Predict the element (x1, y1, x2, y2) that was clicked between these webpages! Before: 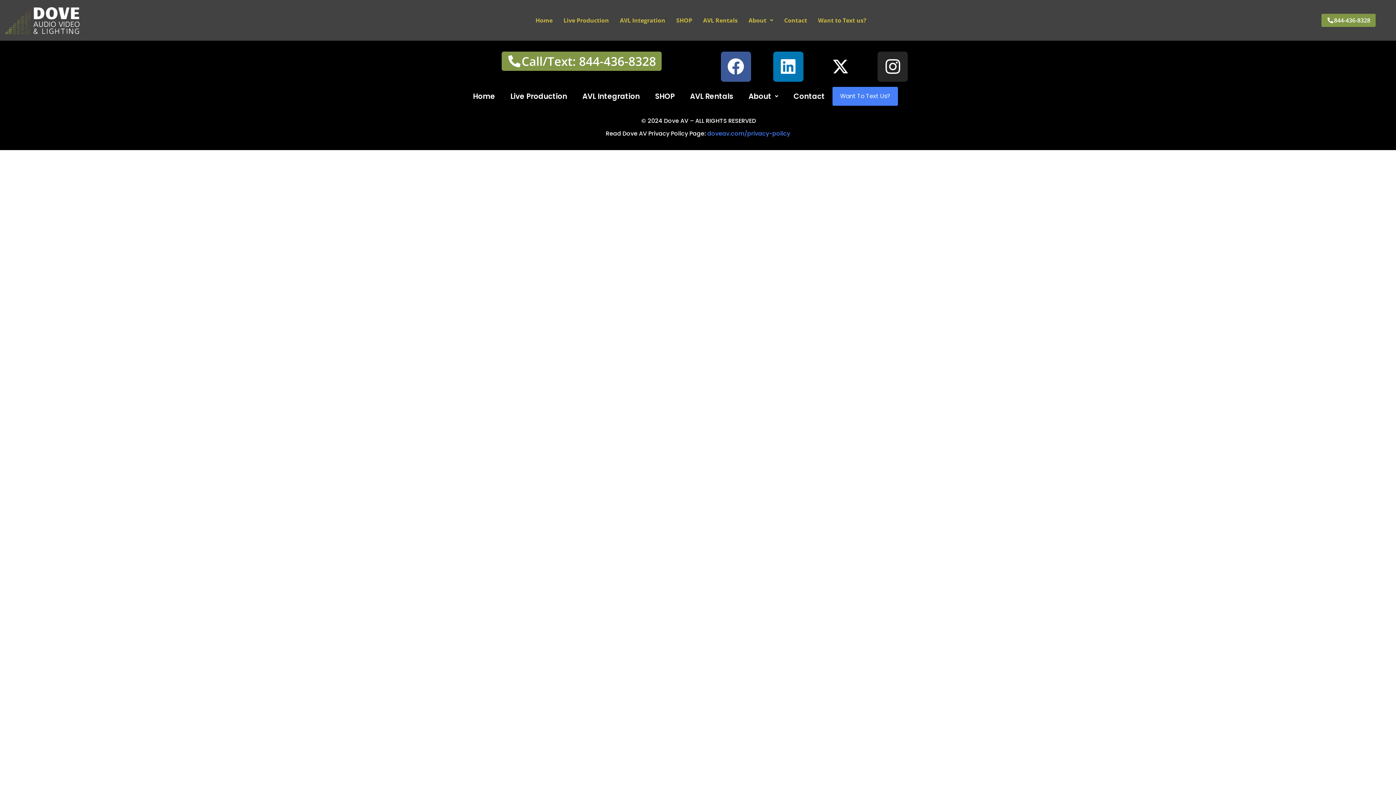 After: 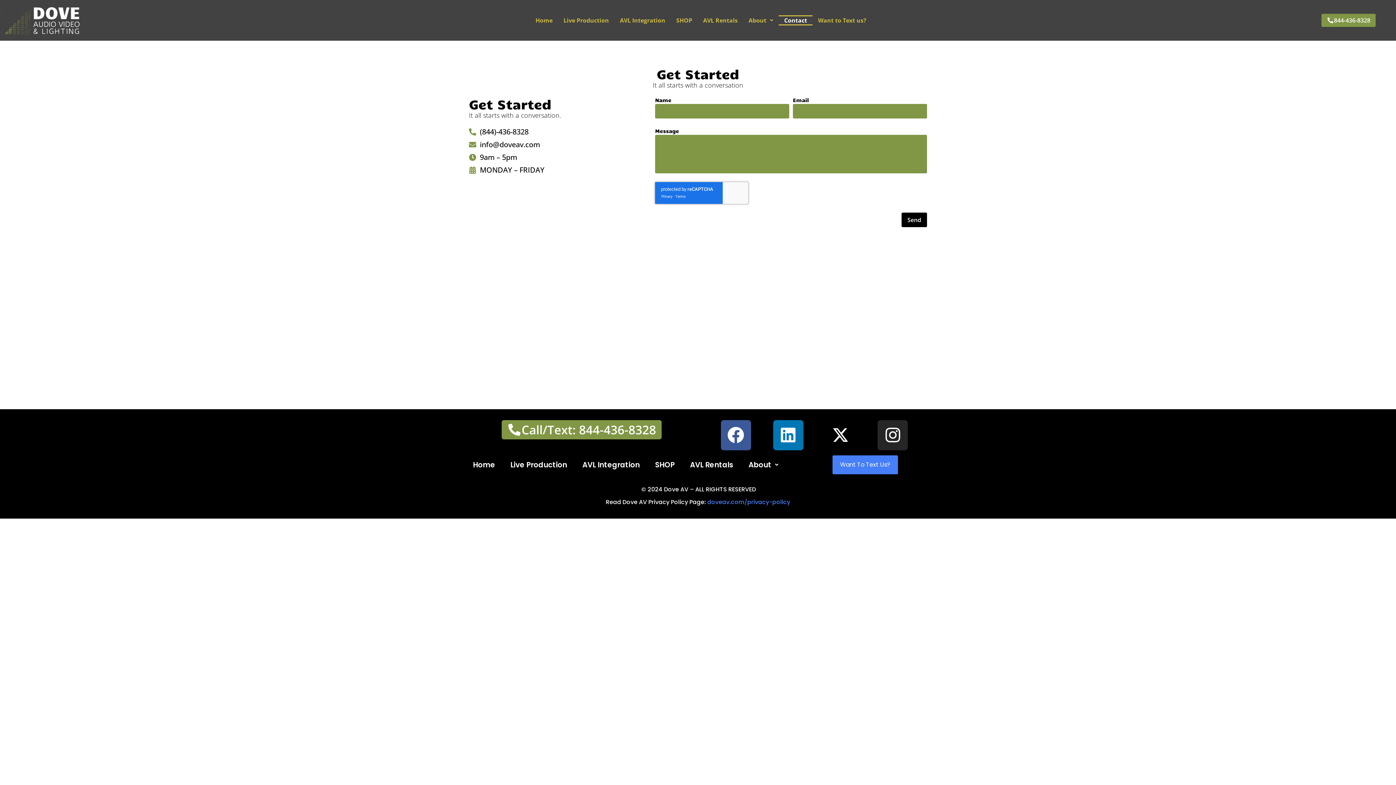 Action: bbox: (786, 85, 832, 107) label: Contact